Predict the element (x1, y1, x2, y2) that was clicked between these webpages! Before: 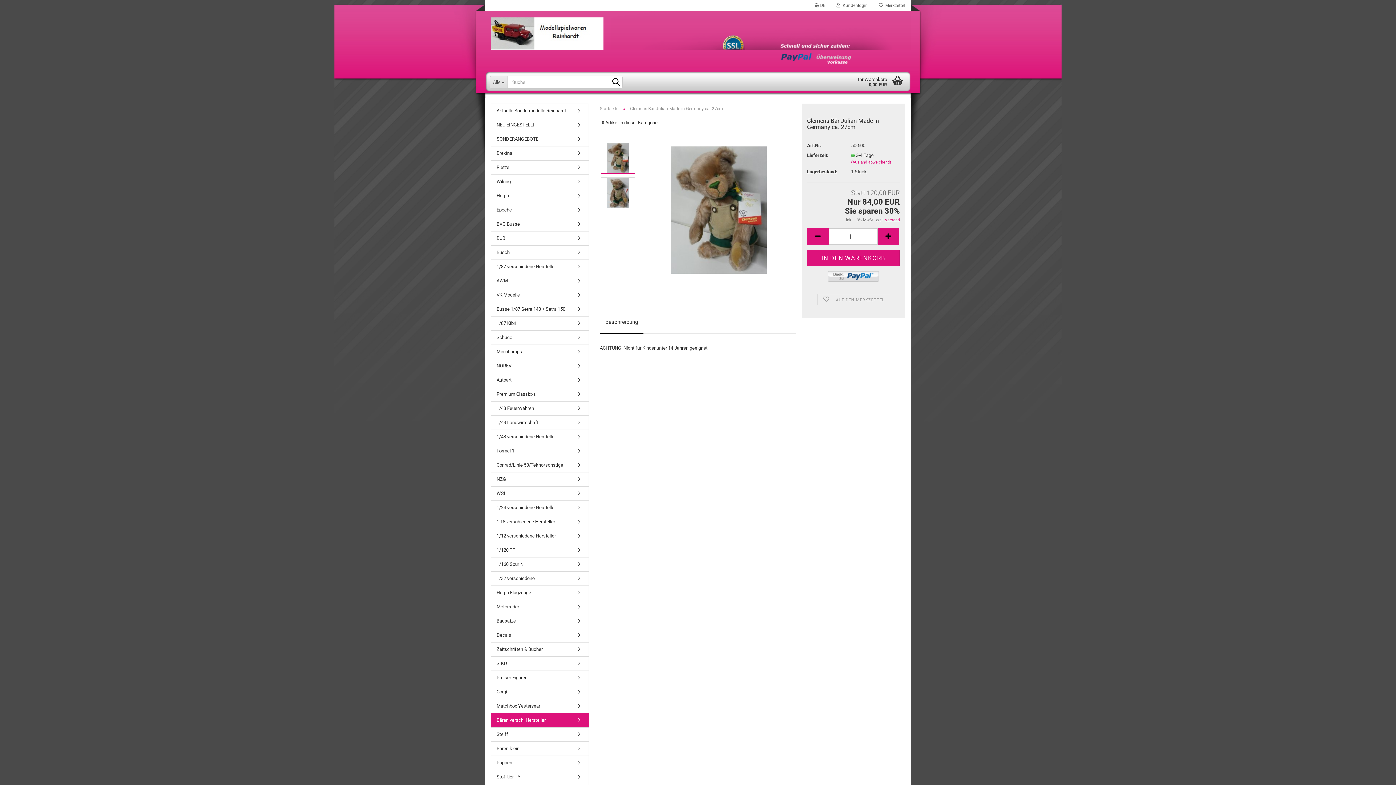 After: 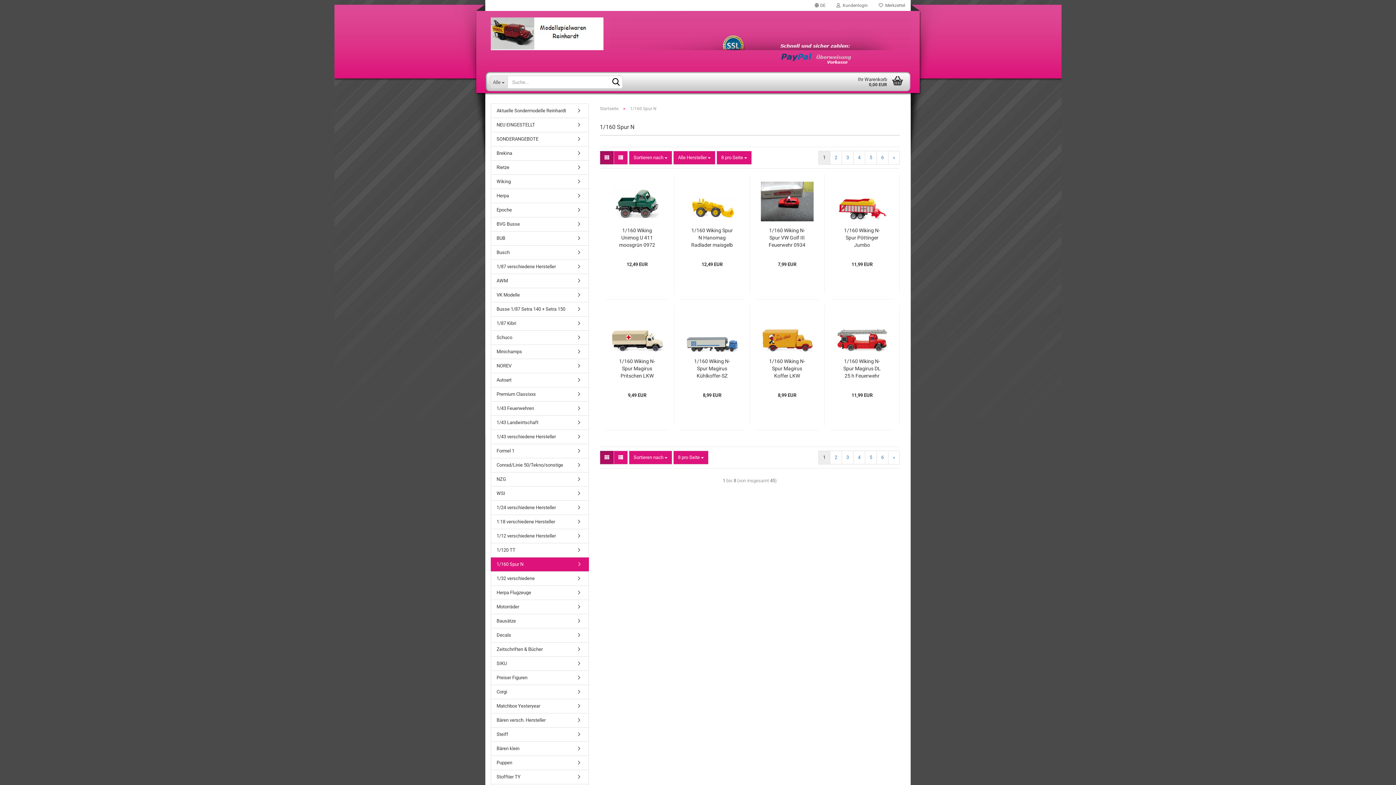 Action: bbox: (491, 557, 588, 571) label: 1/160 Spur N